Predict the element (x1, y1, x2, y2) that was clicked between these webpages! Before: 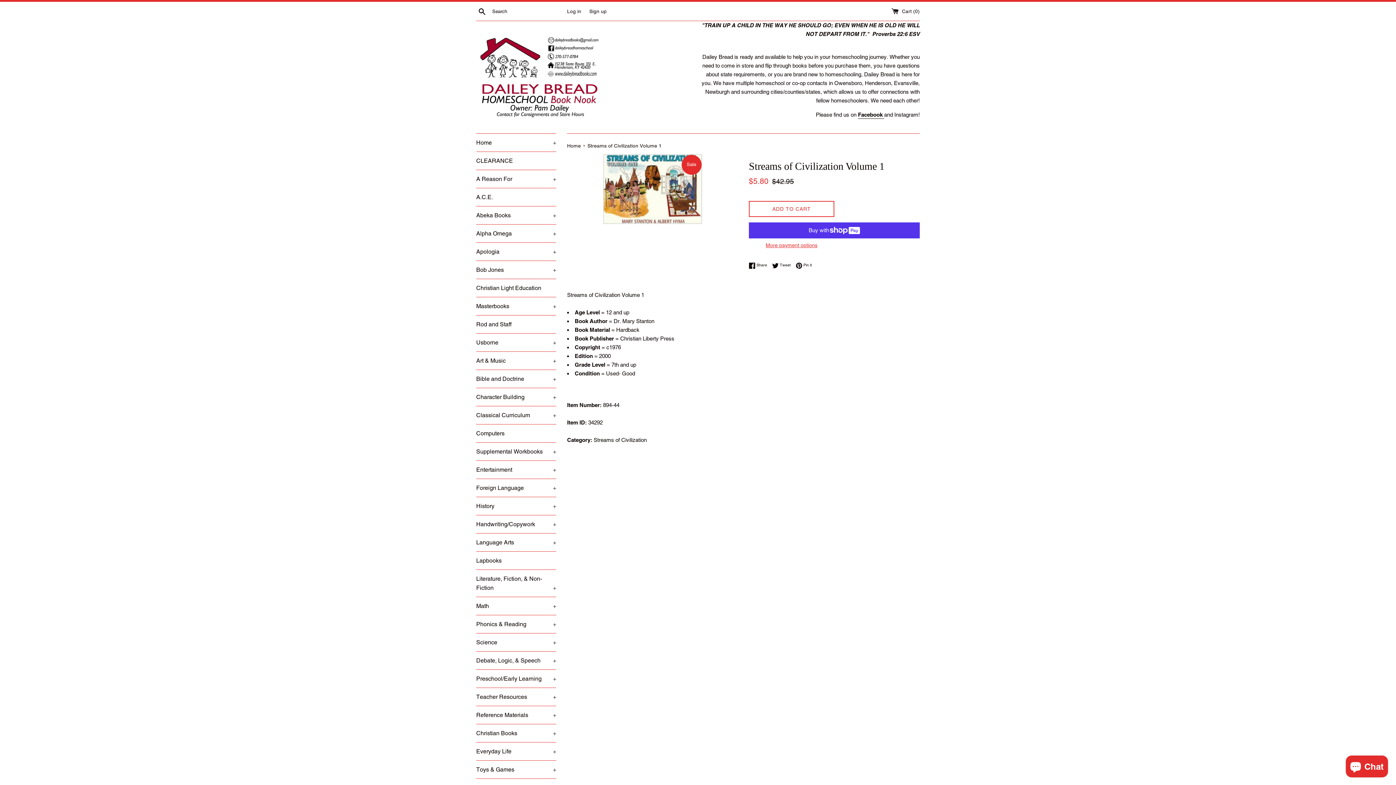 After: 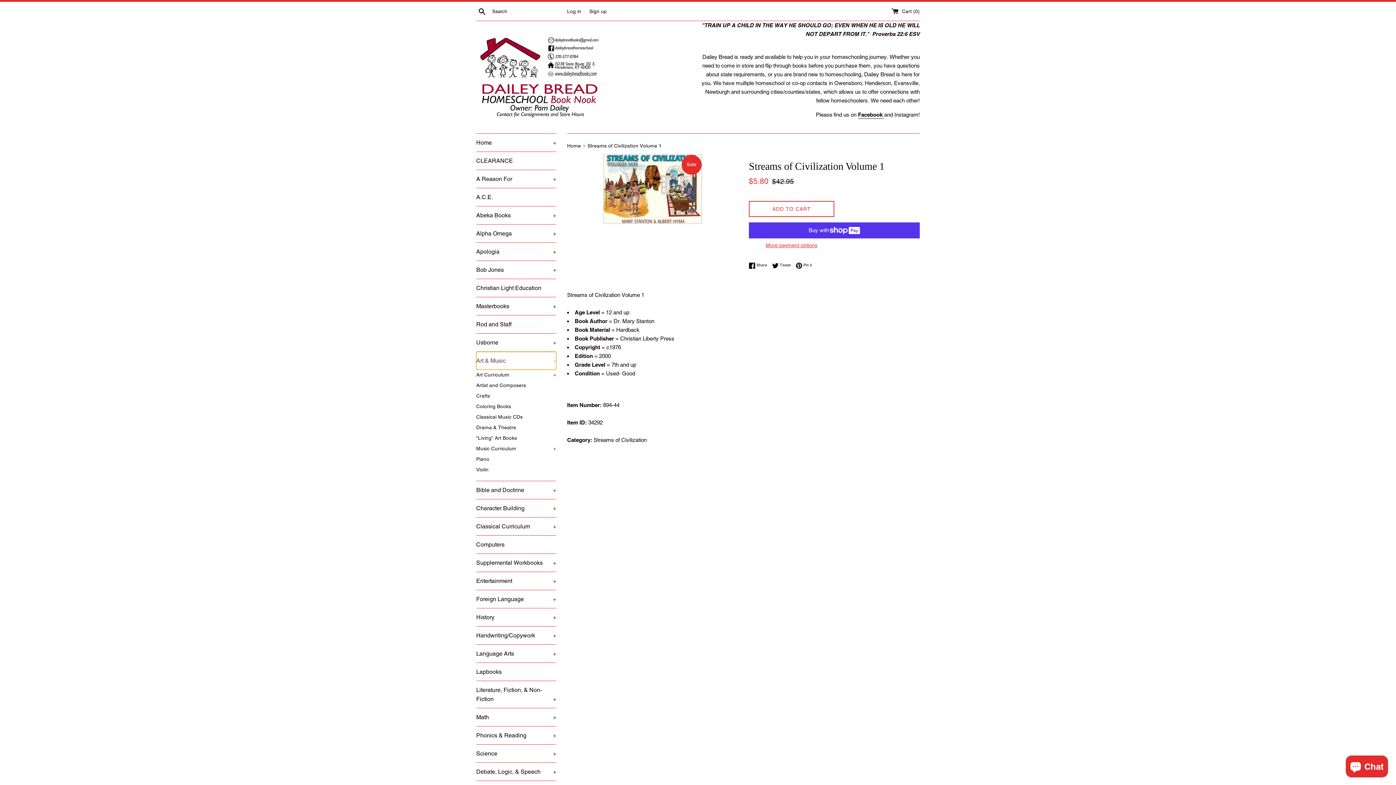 Action: bbox: (476, 352, 556, 369) label: Art & Music
+